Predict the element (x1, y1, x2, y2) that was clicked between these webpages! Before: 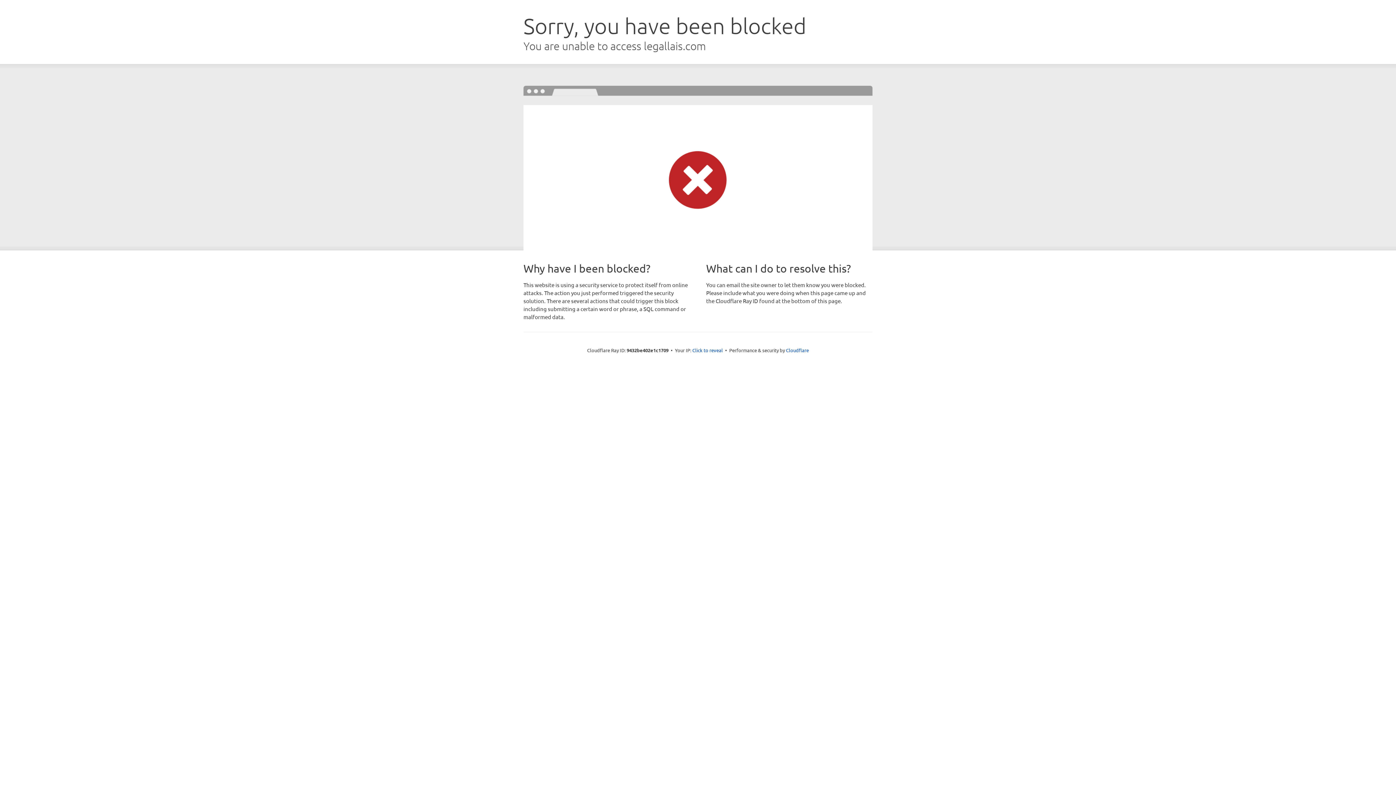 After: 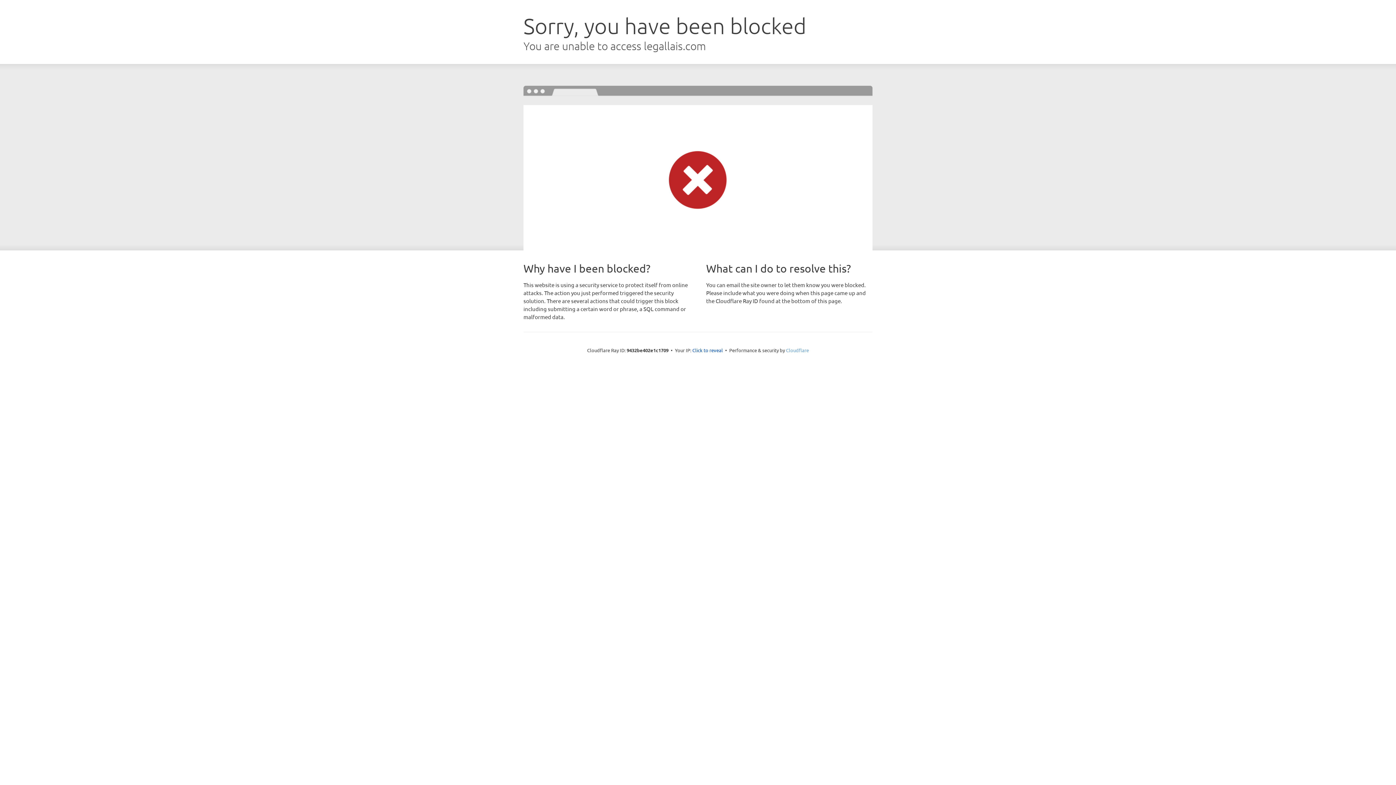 Action: bbox: (786, 347, 809, 353) label: Cloudflare